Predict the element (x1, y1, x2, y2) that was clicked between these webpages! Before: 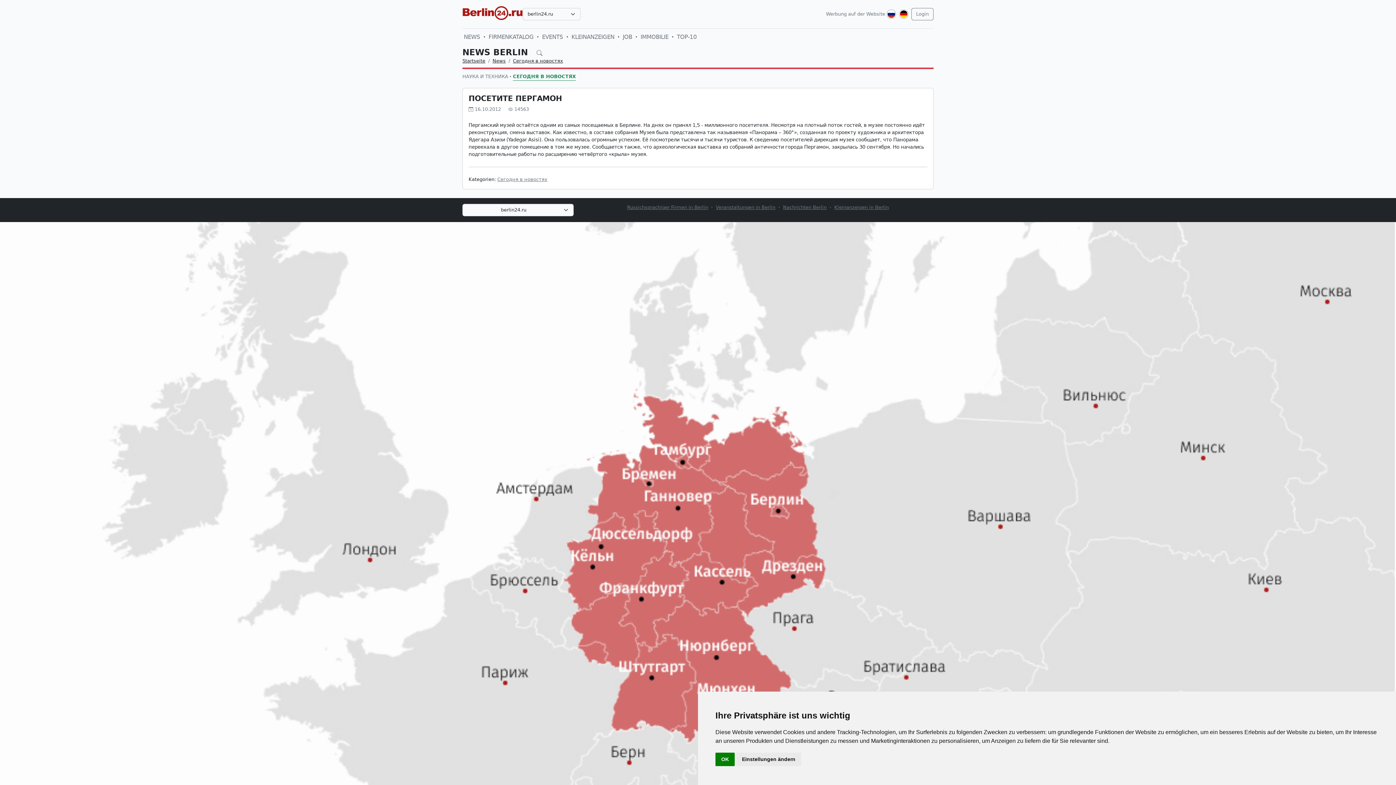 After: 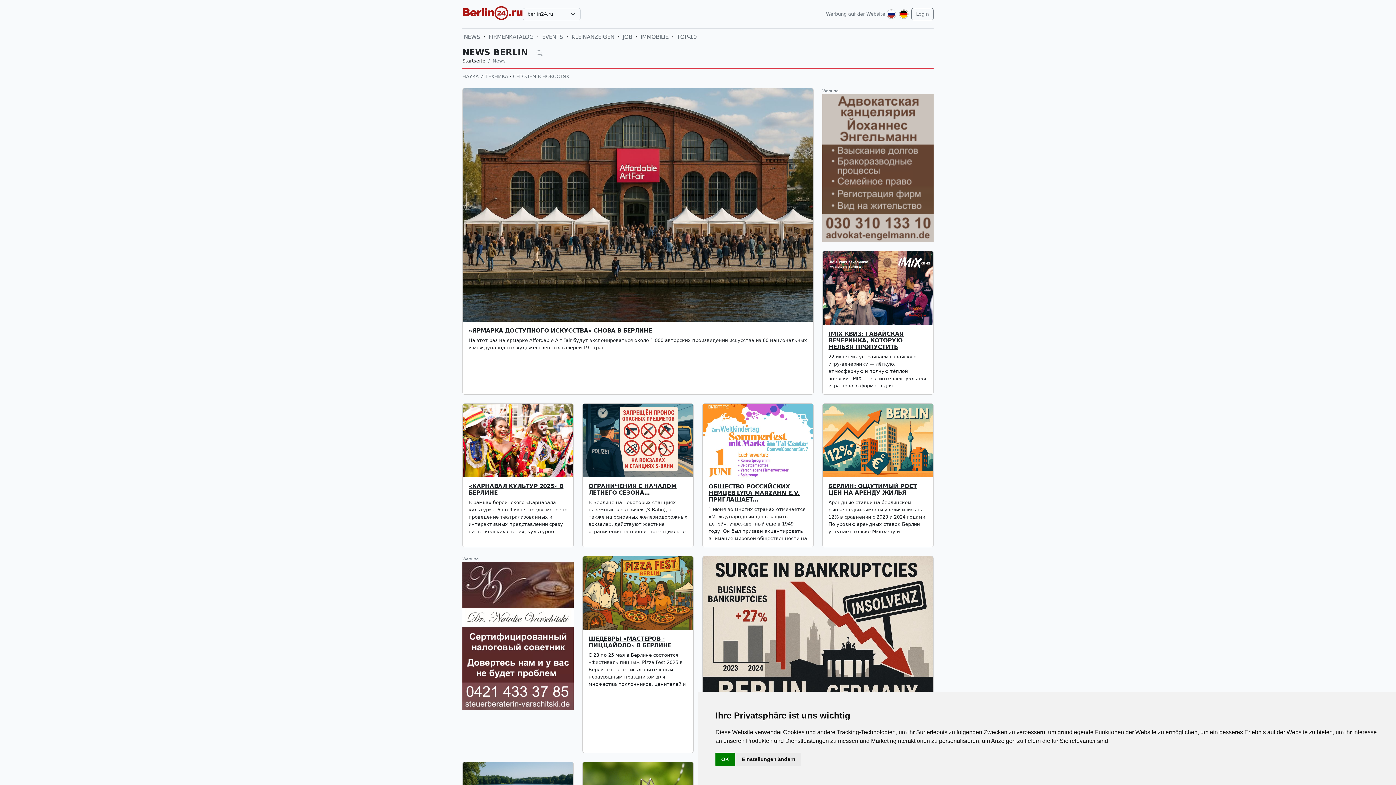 Action: bbox: (492, 58, 505, 63) label: News